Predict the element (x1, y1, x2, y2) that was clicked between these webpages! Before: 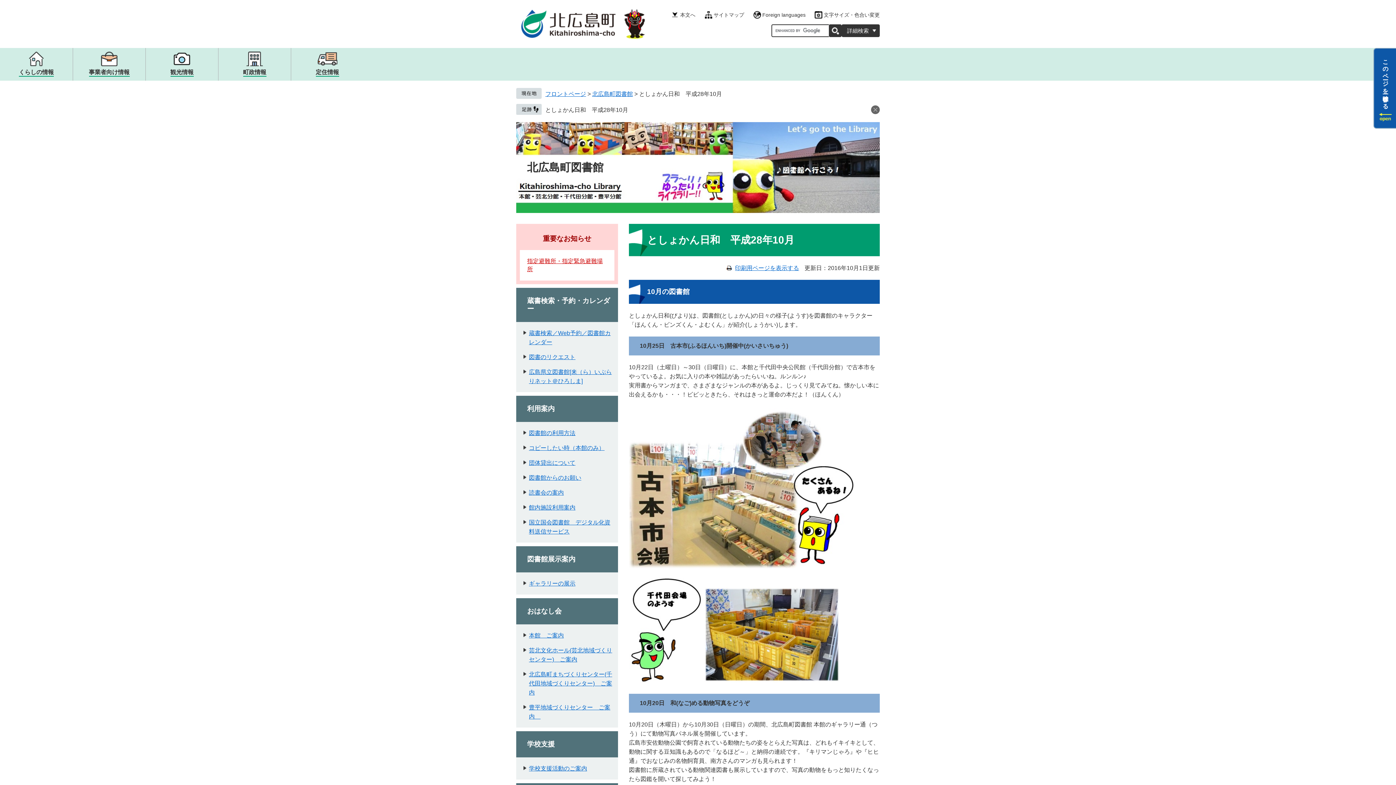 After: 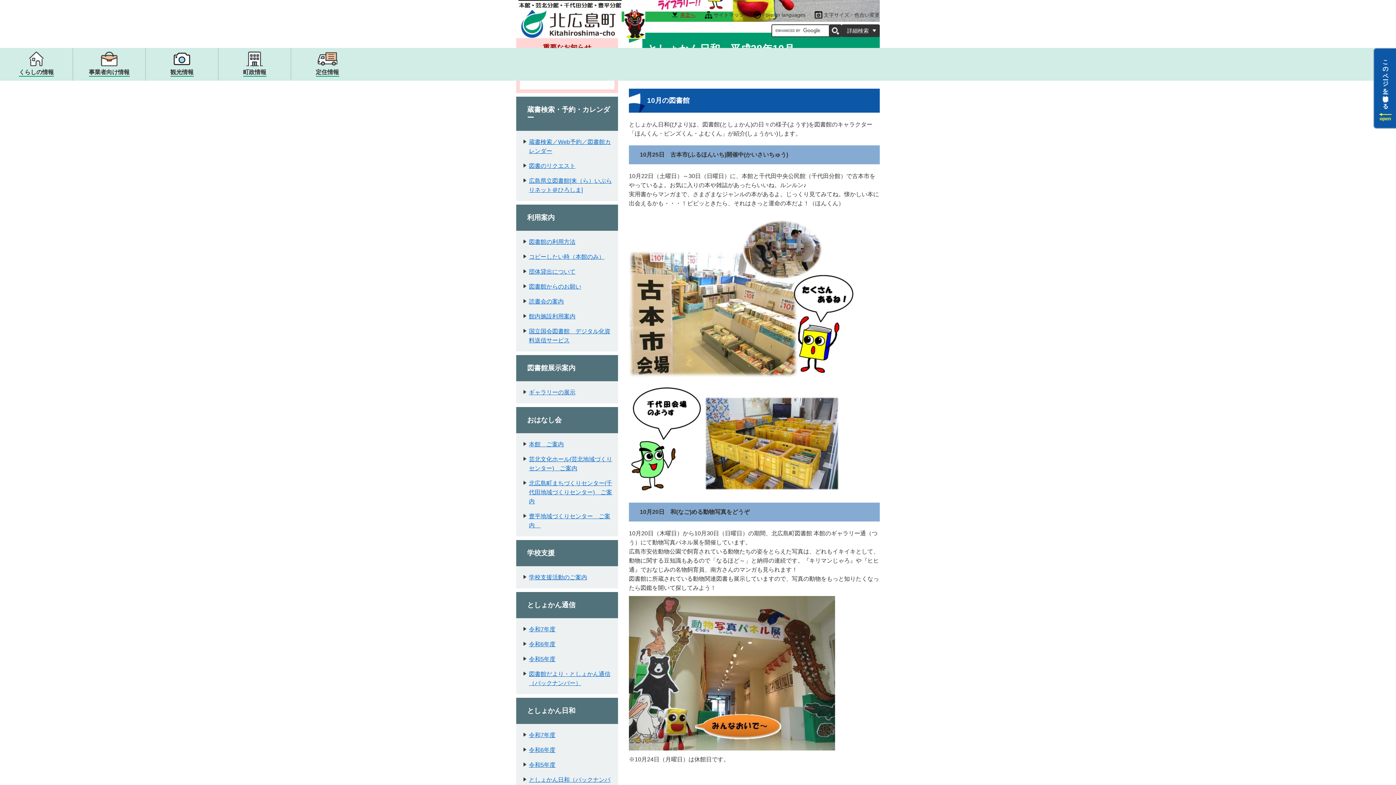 Action: bbox: (671, 10, 695, 19) label: 本文へ